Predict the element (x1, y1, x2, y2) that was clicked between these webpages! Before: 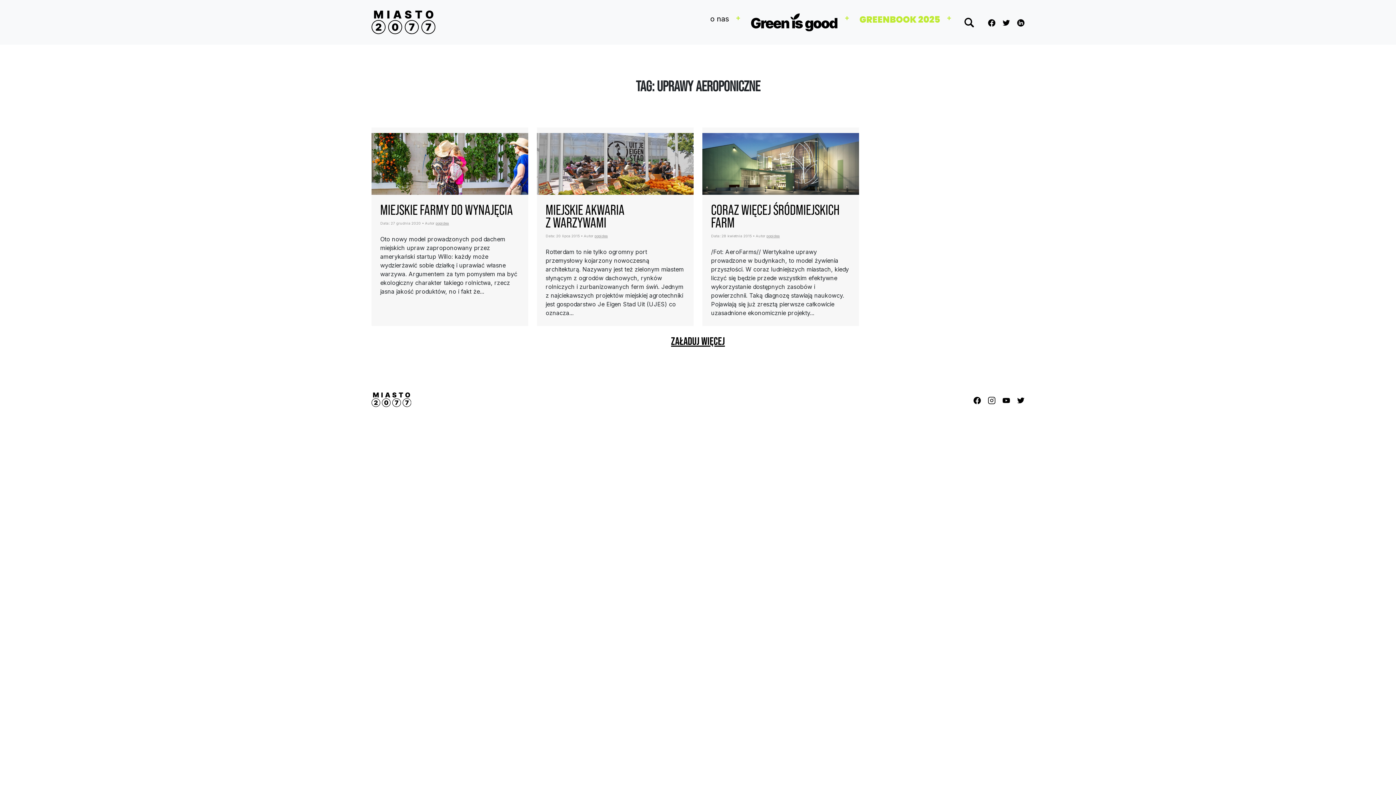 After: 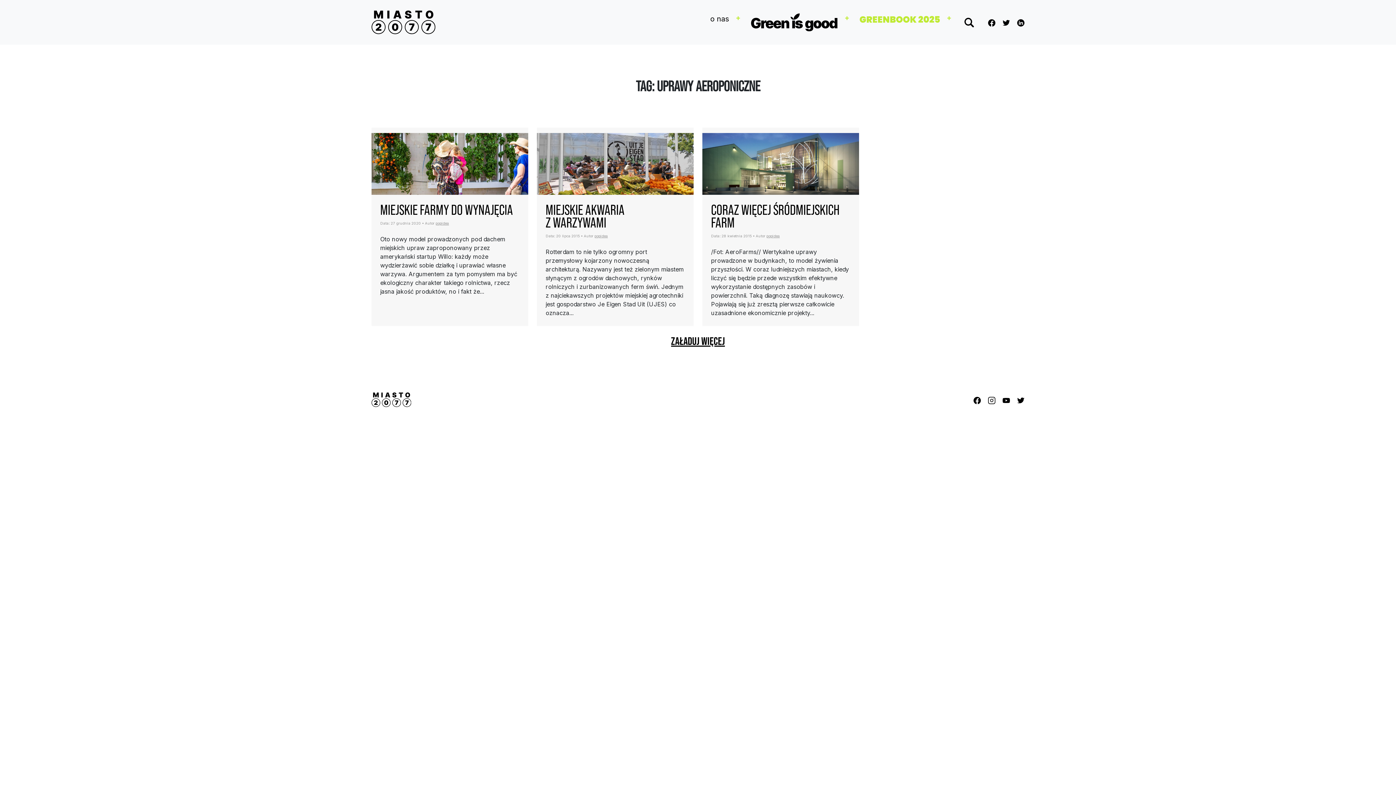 Action: bbox: (982, 18, 995, 26)